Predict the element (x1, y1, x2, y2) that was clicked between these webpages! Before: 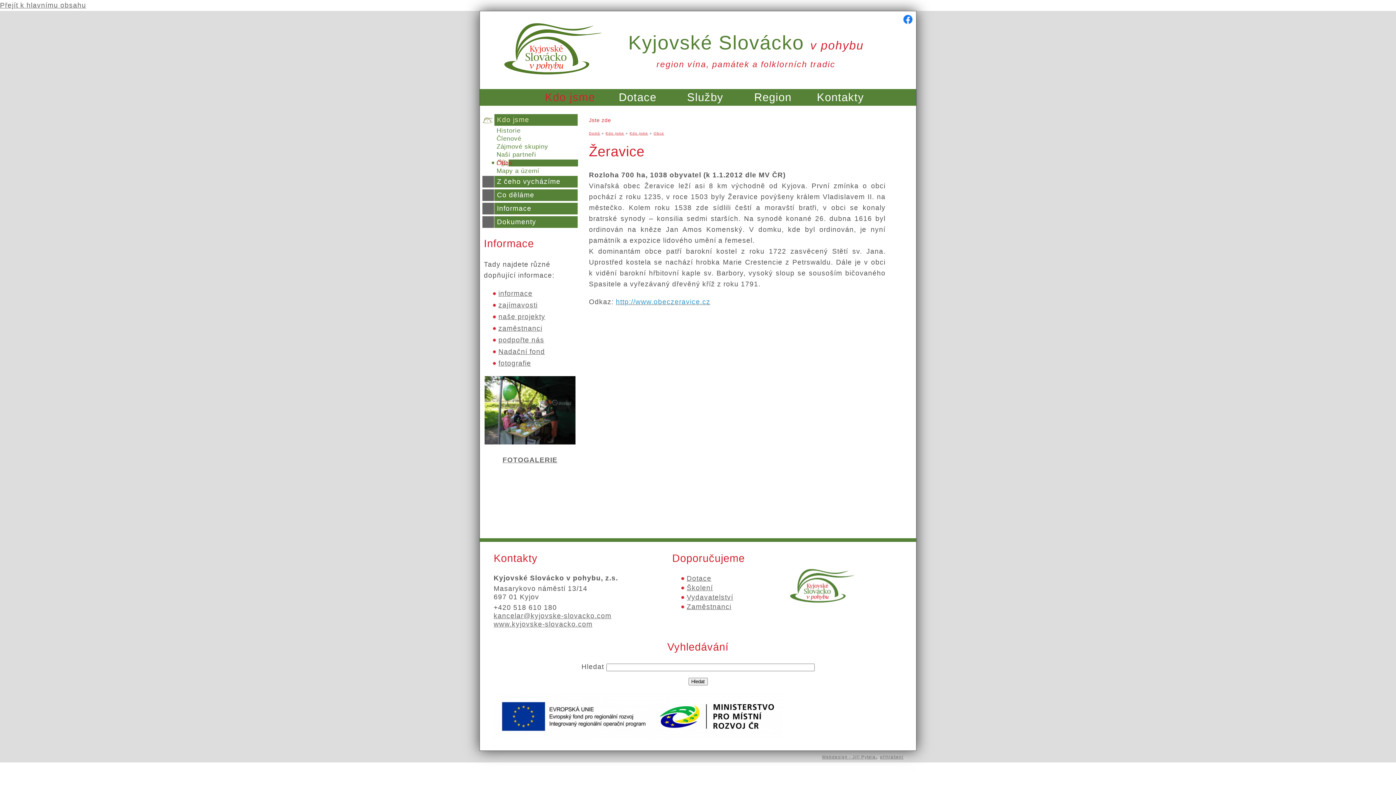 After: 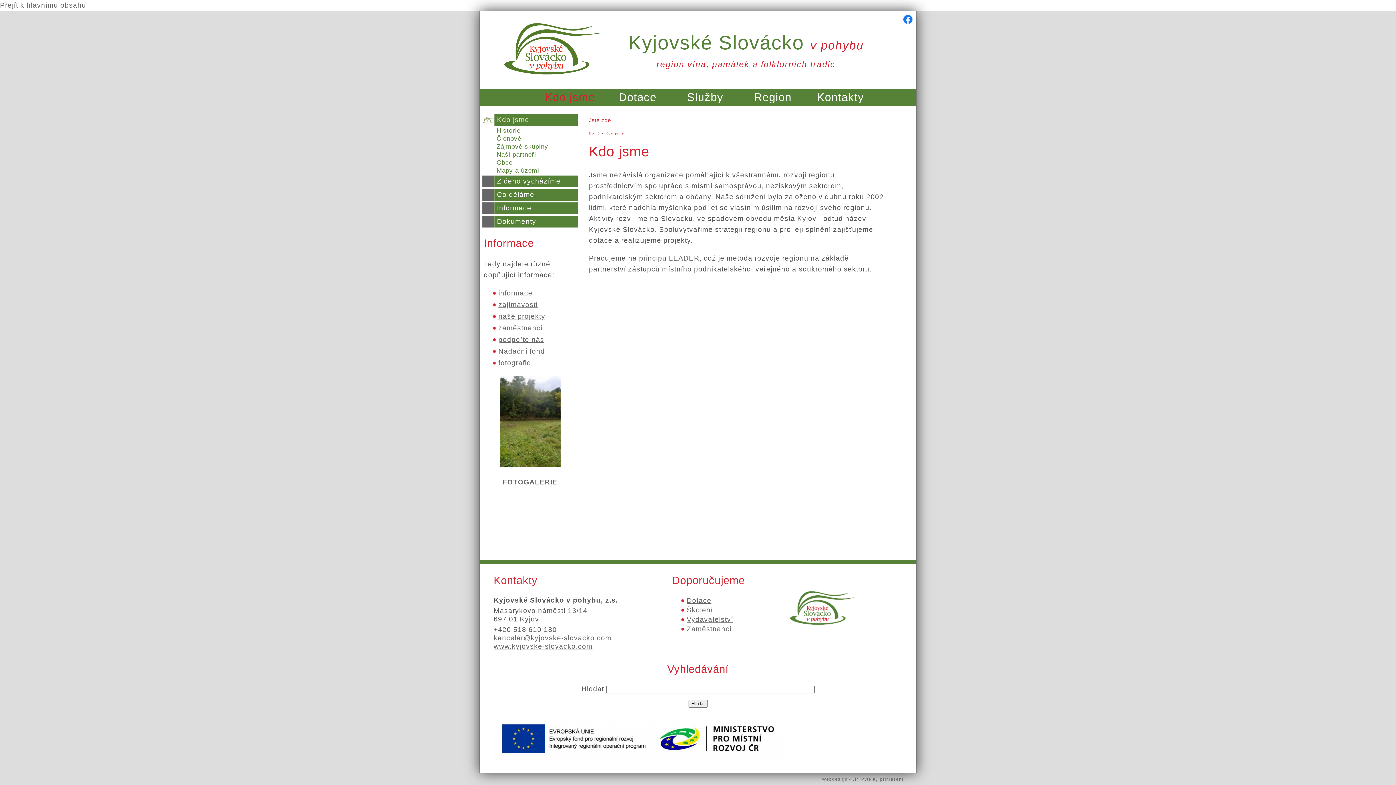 Action: bbox: (537, 89, 602, 105) label: Kdo jsme